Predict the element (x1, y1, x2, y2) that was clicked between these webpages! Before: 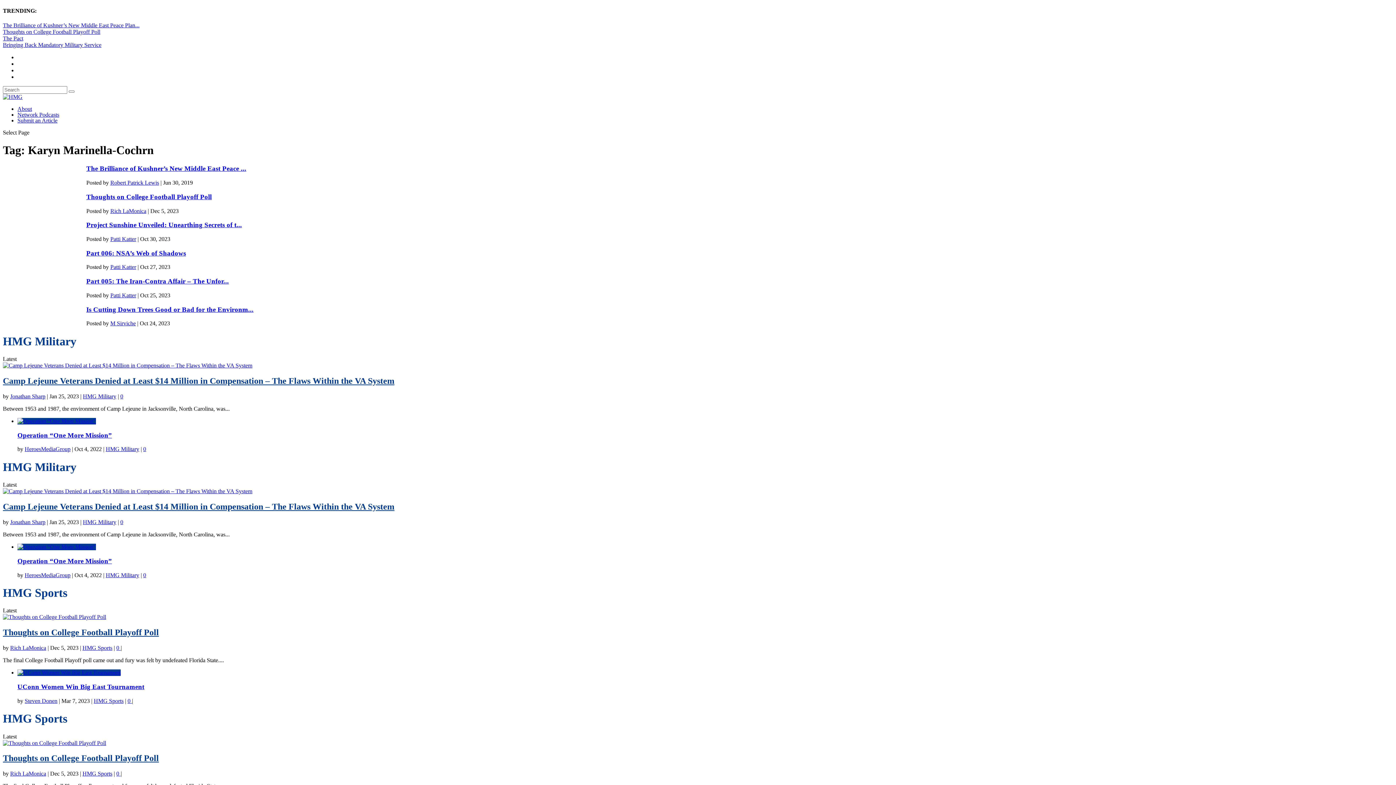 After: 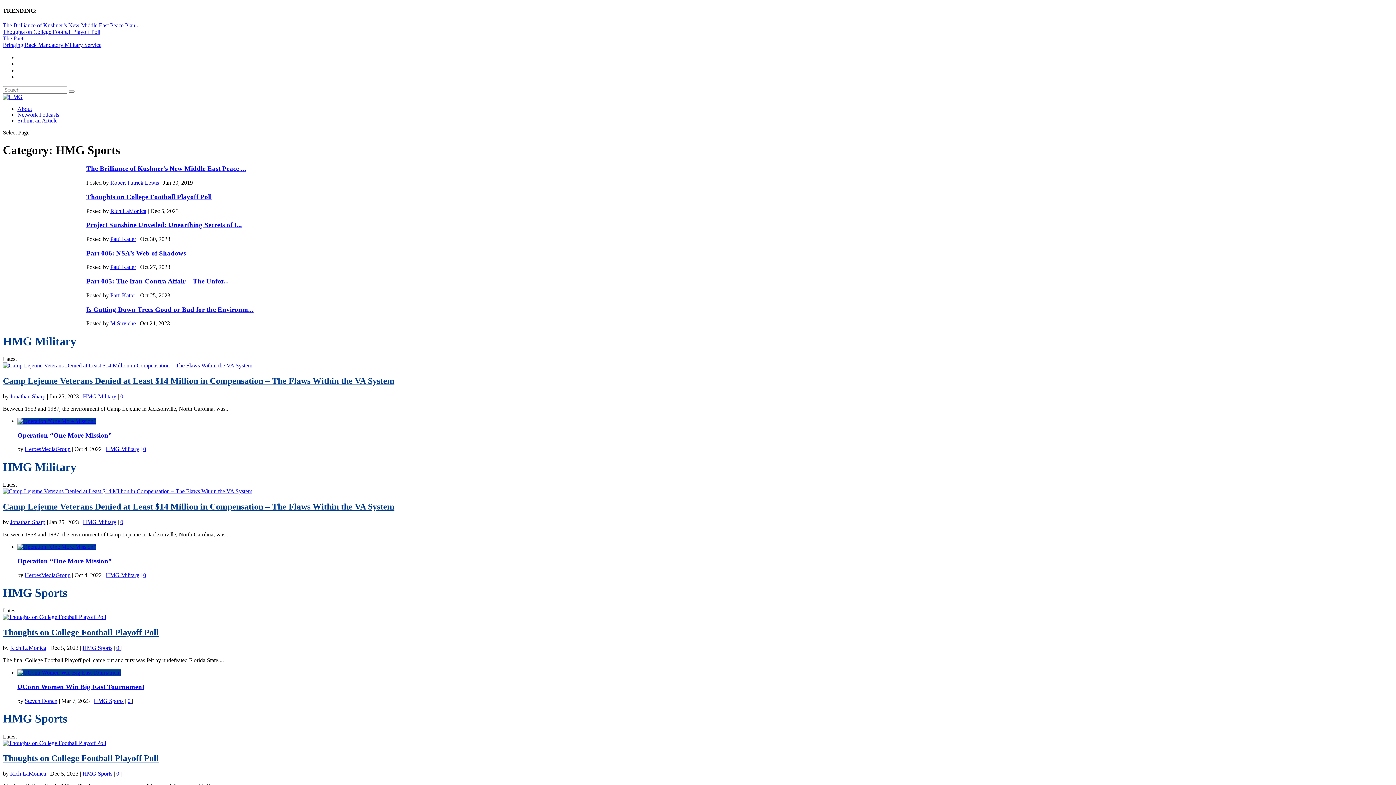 Action: label: HMG Sports bbox: (82, 771, 112, 777)